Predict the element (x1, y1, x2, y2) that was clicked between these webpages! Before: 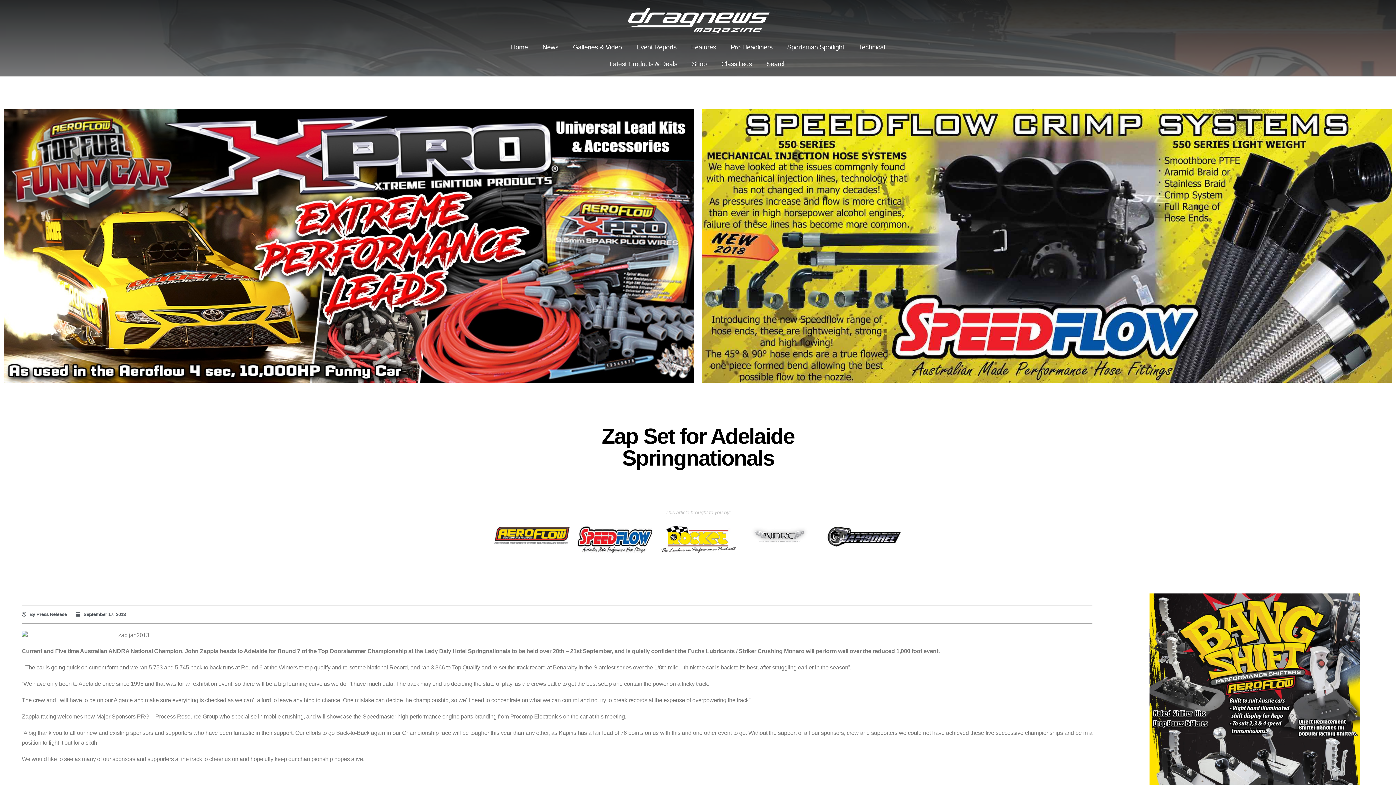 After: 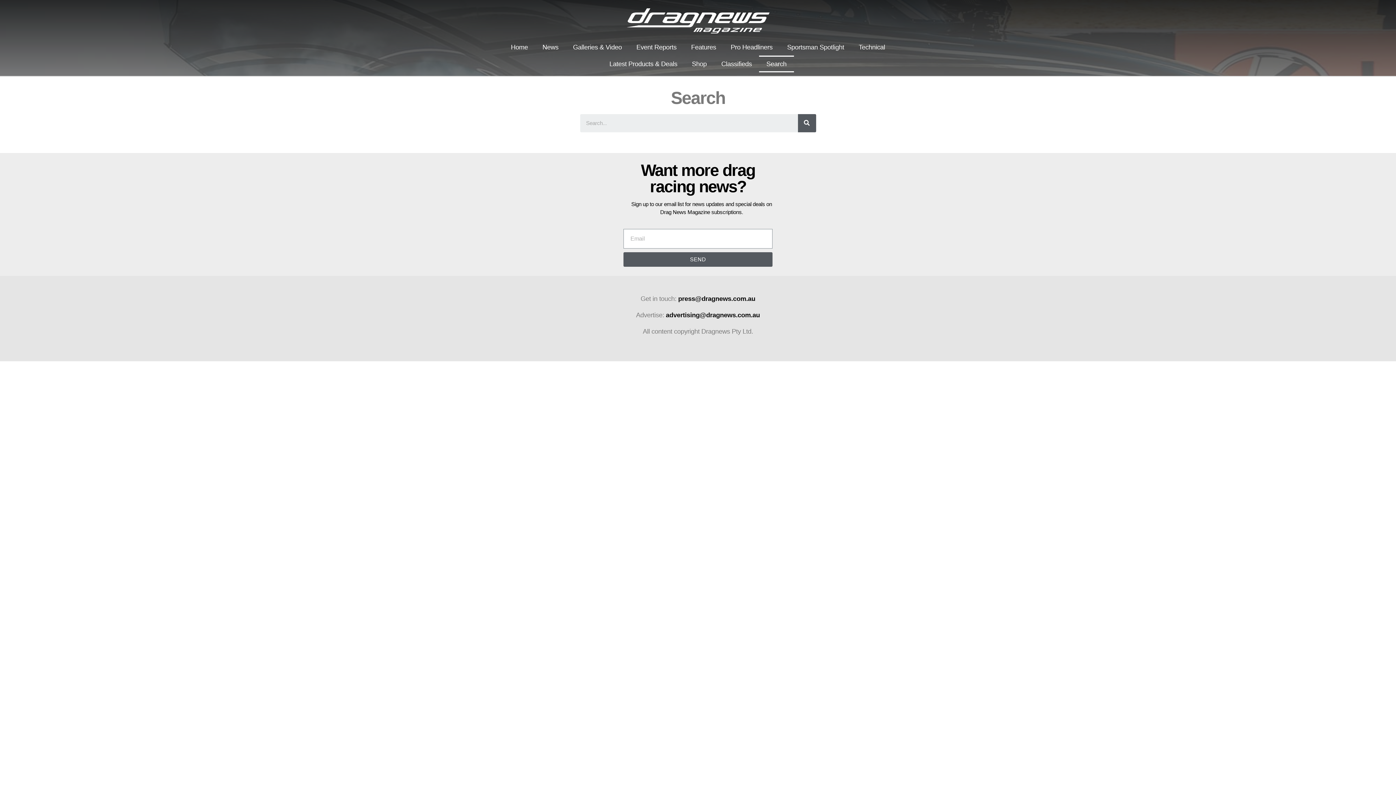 Action: label: Search bbox: (759, 55, 794, 72)